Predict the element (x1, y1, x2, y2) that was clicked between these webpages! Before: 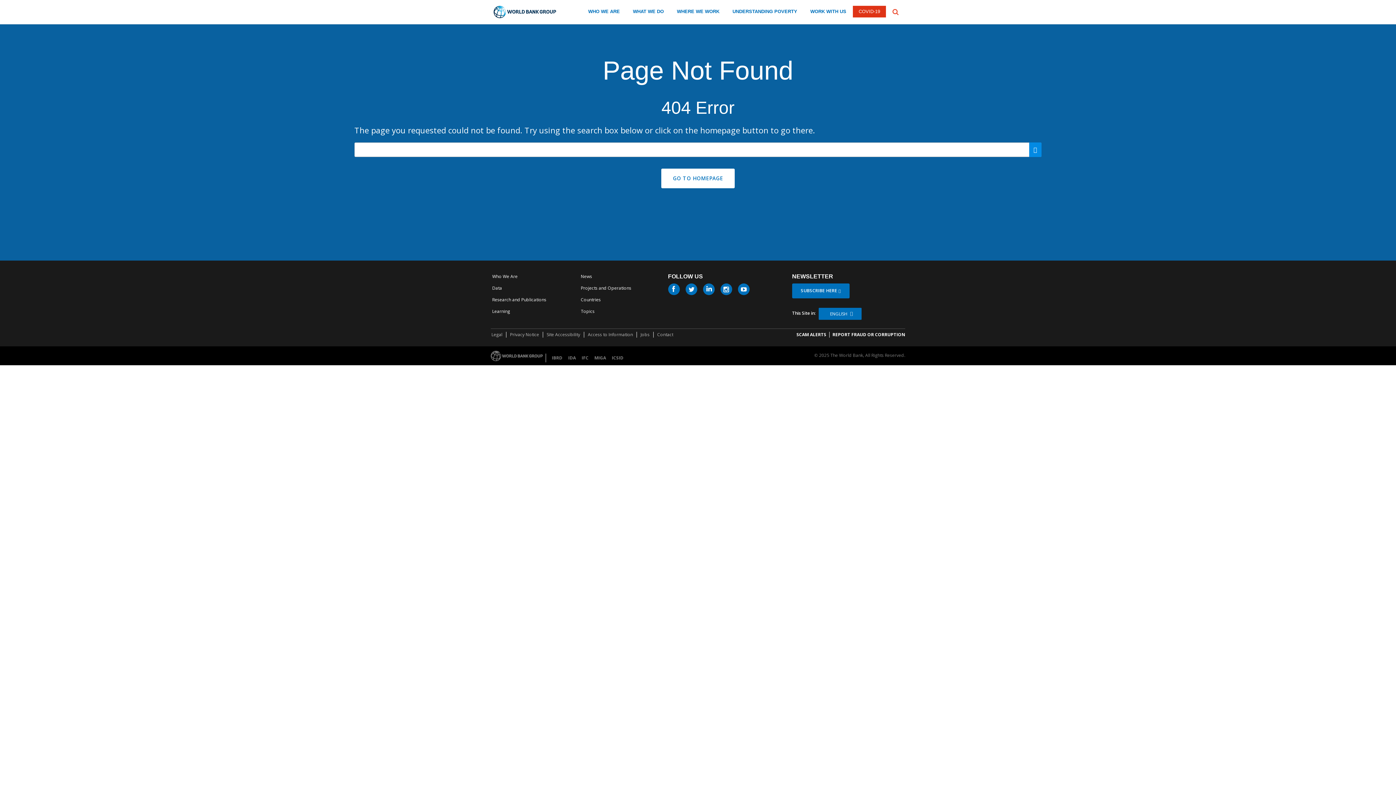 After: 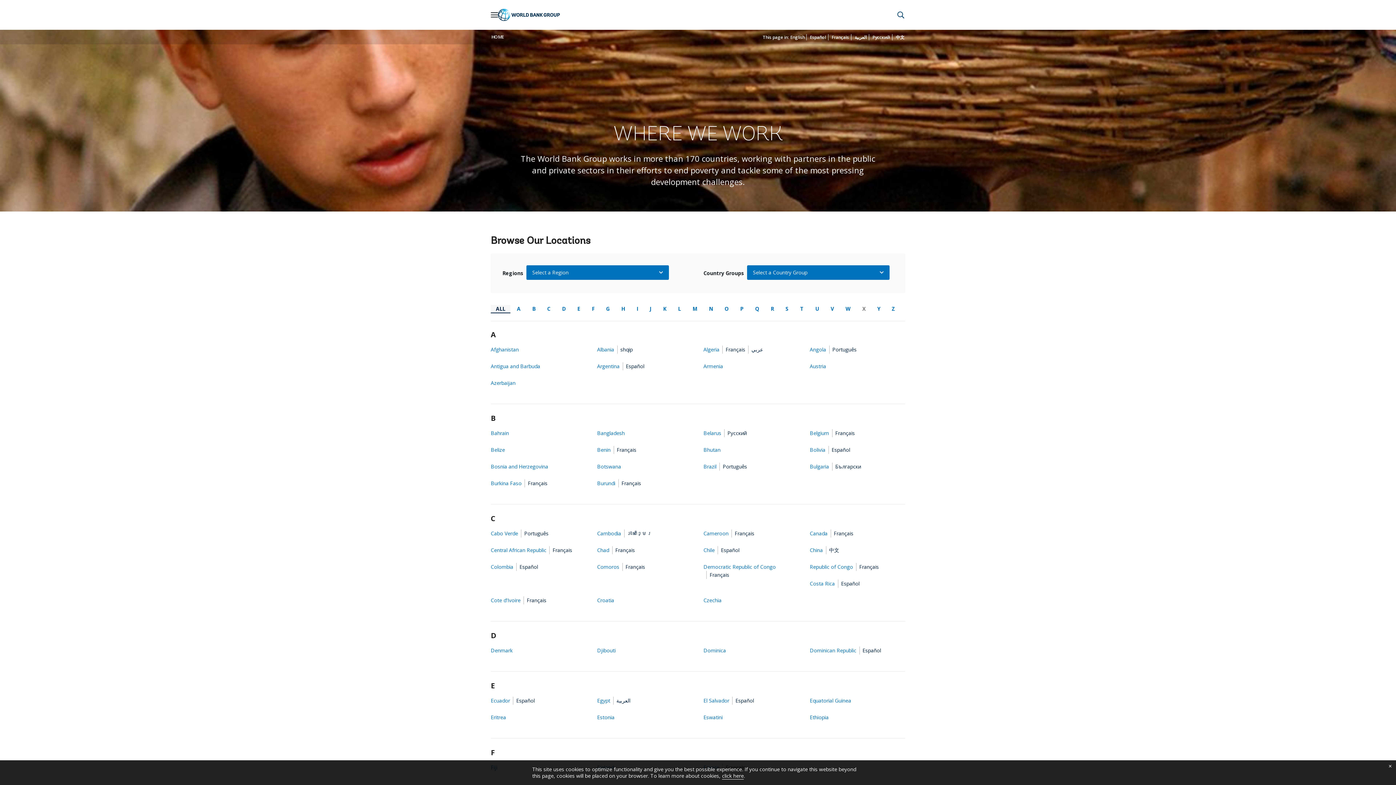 Action: bbox: (579, 295, 602, 304) label: Countries